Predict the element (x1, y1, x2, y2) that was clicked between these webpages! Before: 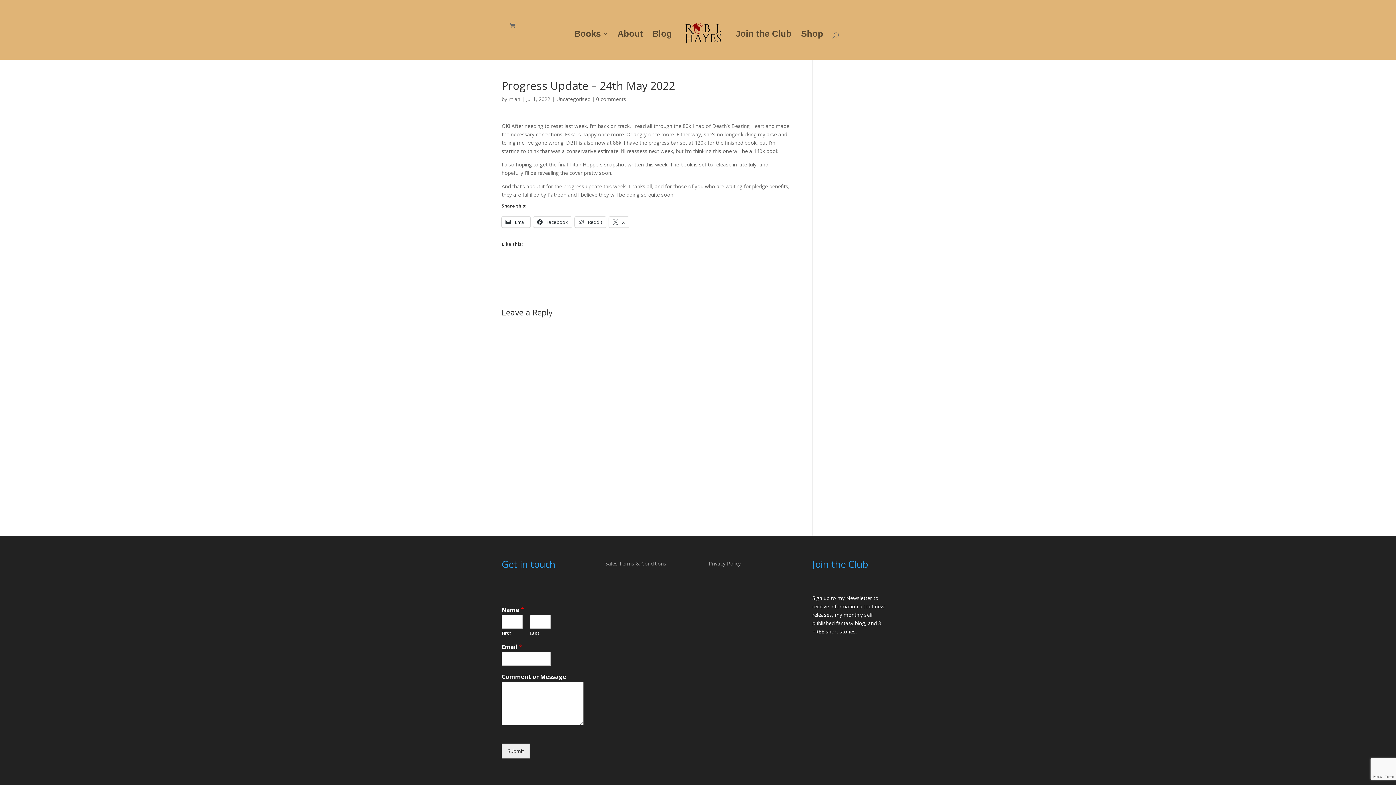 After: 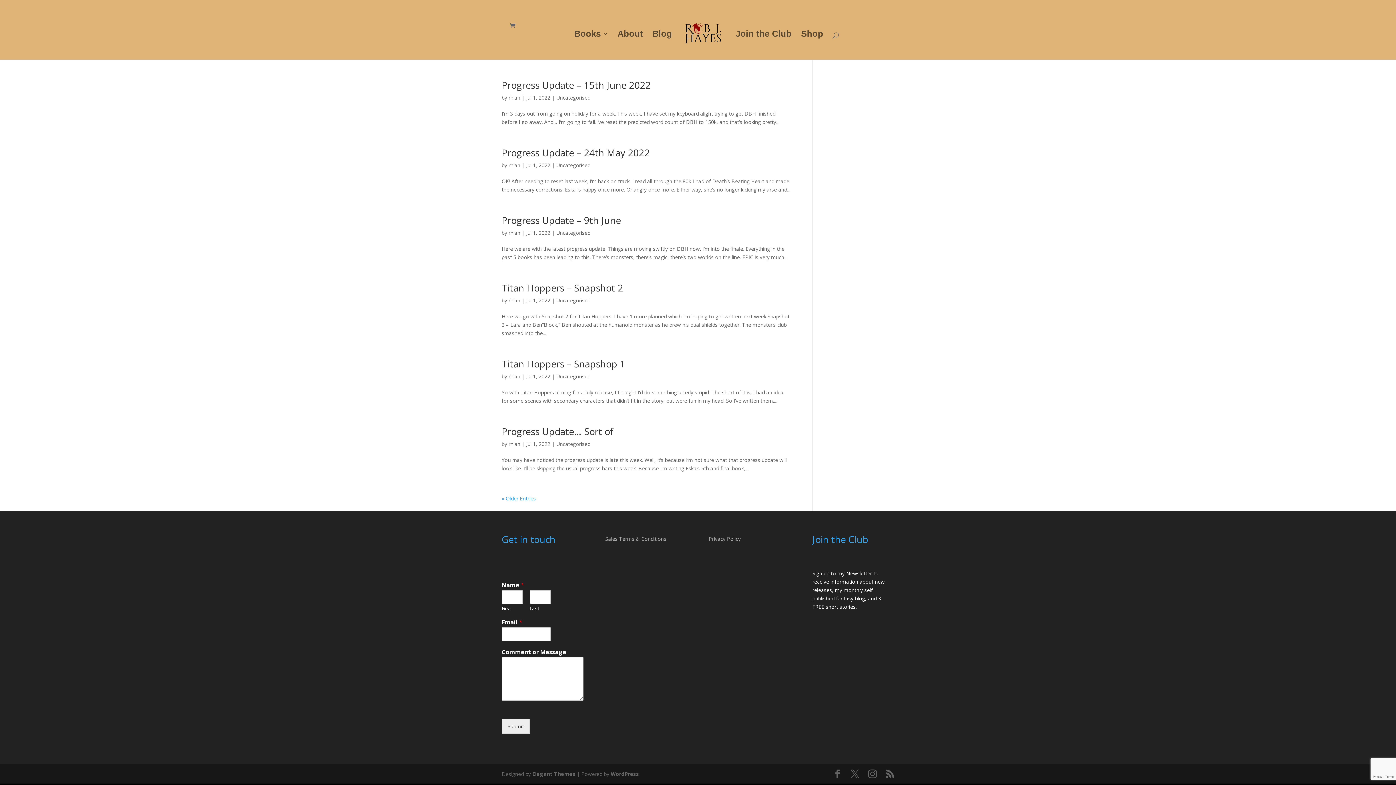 Action: bbox: (556, 95, 590, 102) label: Uncategorised